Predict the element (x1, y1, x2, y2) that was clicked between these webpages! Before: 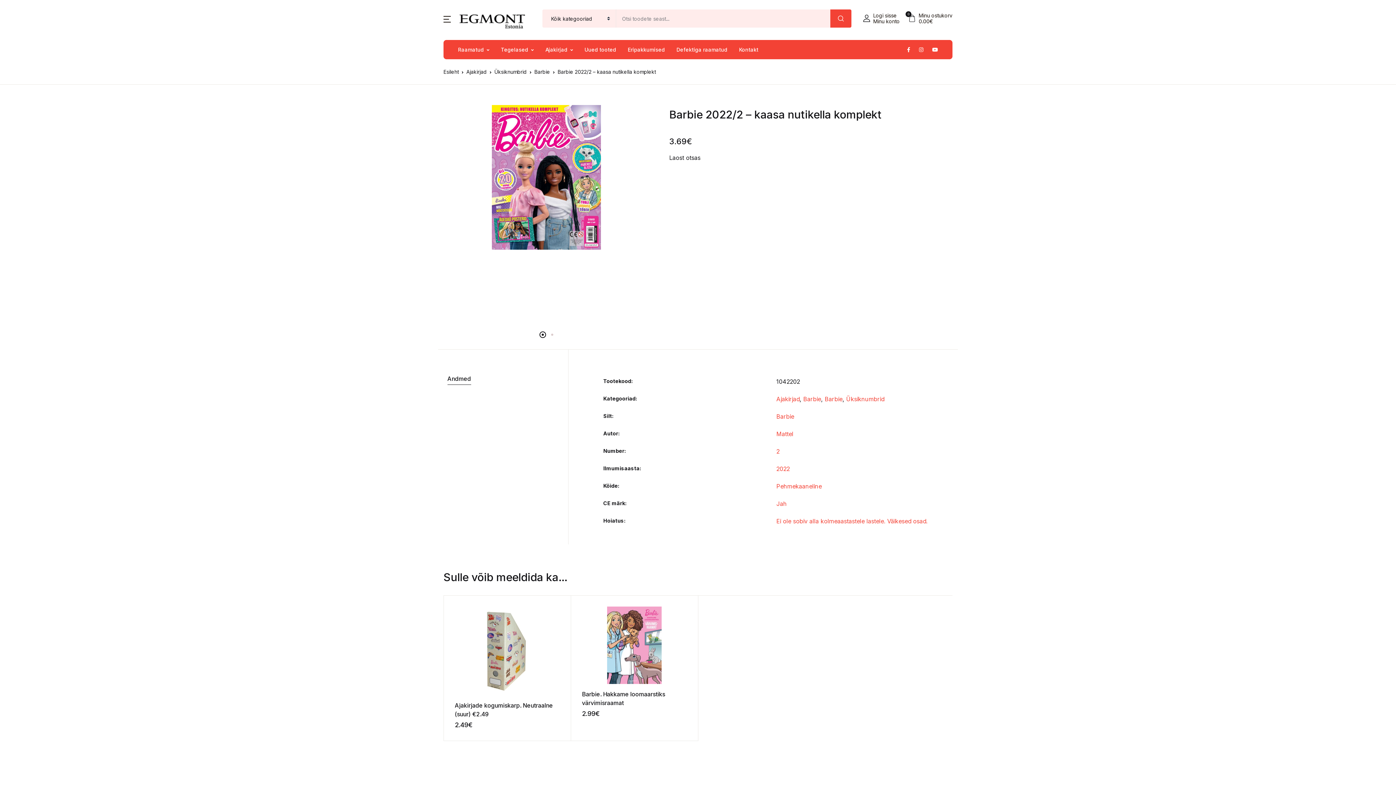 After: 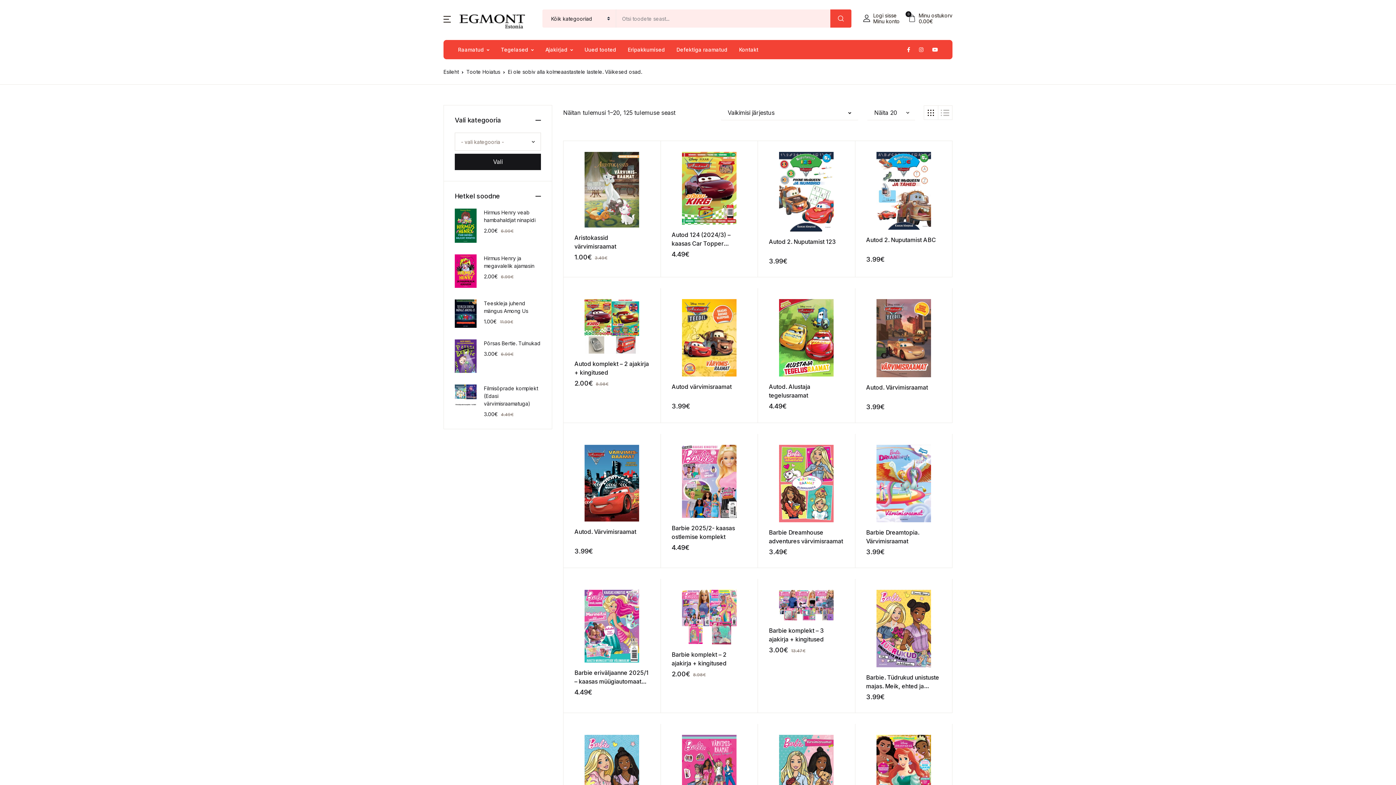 Action: label: Ei ole sobiv alla kolmeaastastele lastele. Väikesed osad. bbox: (776, 517, 927, 525)